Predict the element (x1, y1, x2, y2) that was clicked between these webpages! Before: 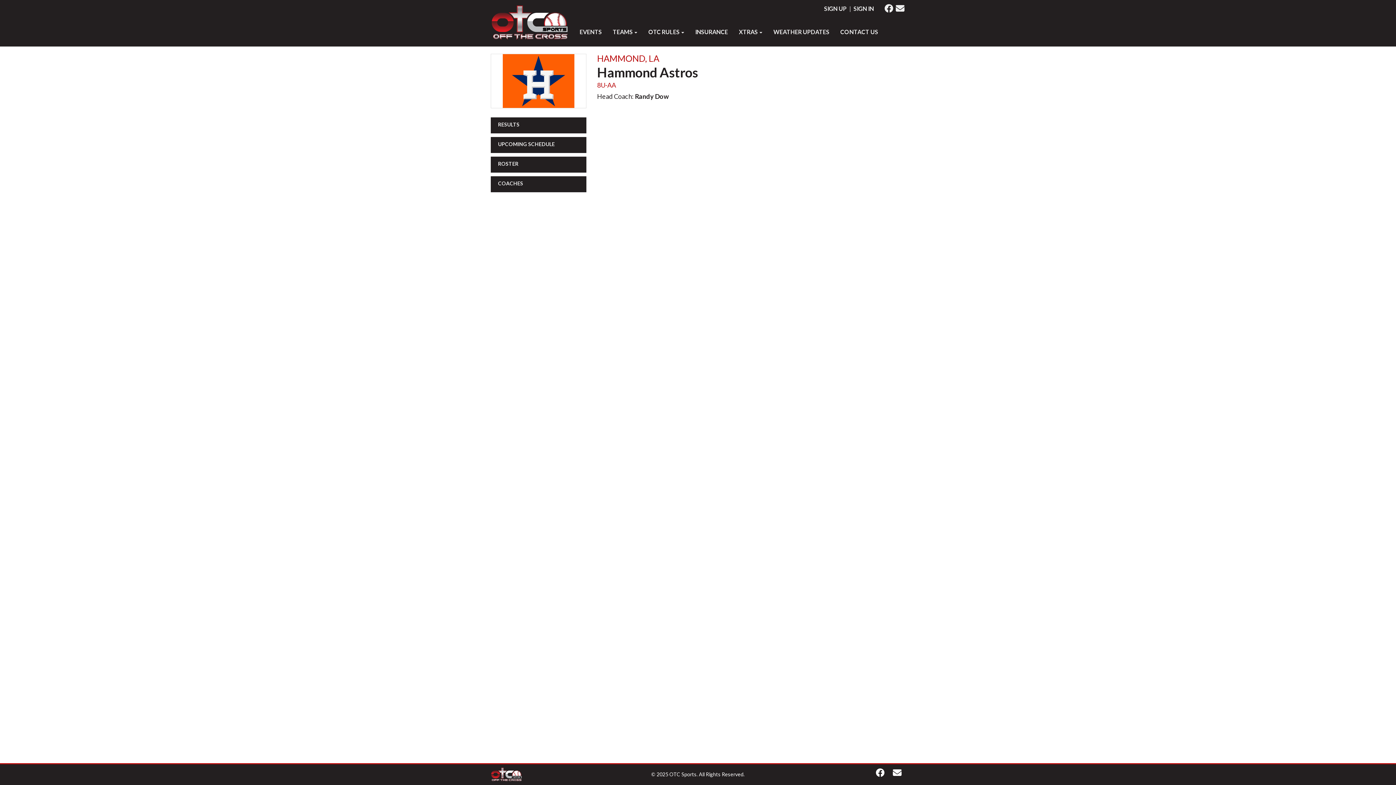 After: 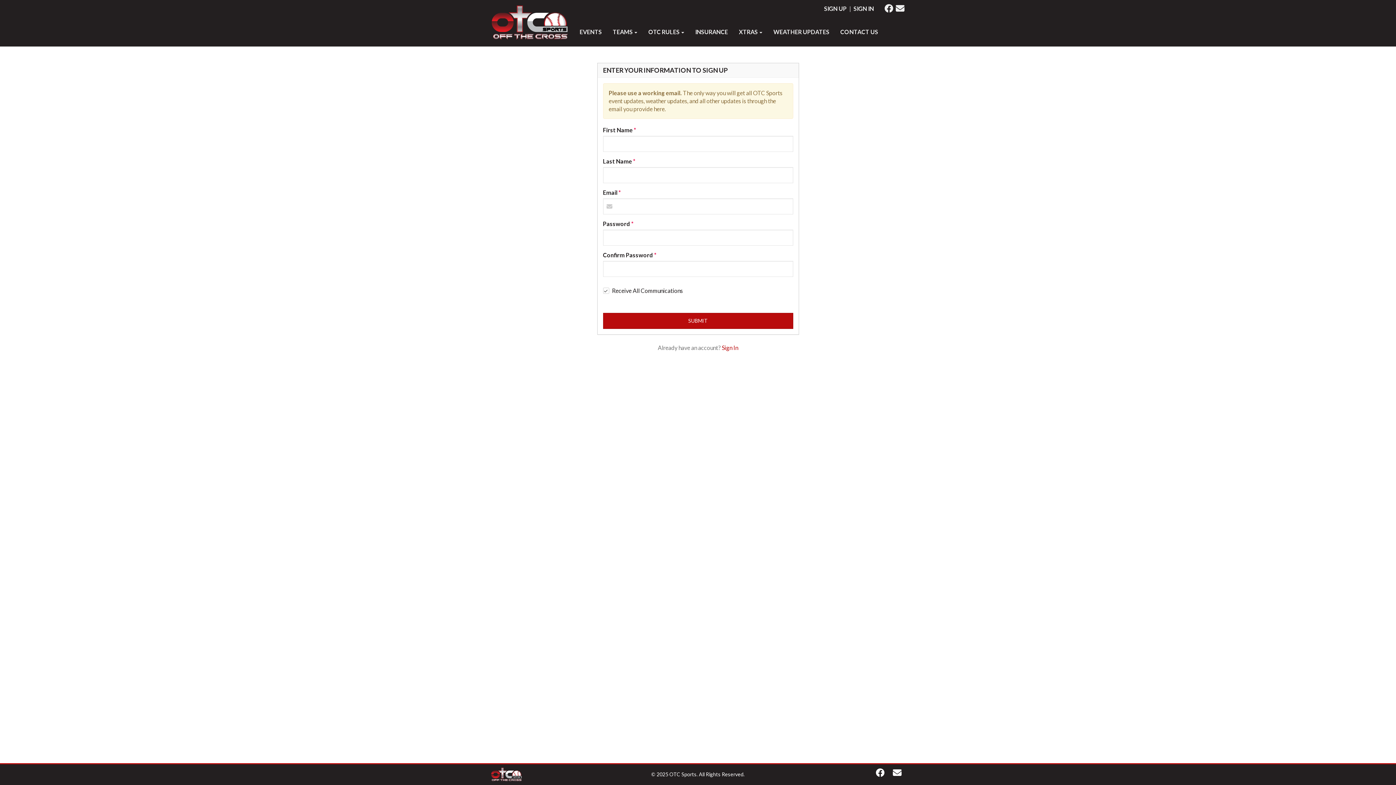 Action: bbox: (824, 5, 846, 12) label: SIGN UP